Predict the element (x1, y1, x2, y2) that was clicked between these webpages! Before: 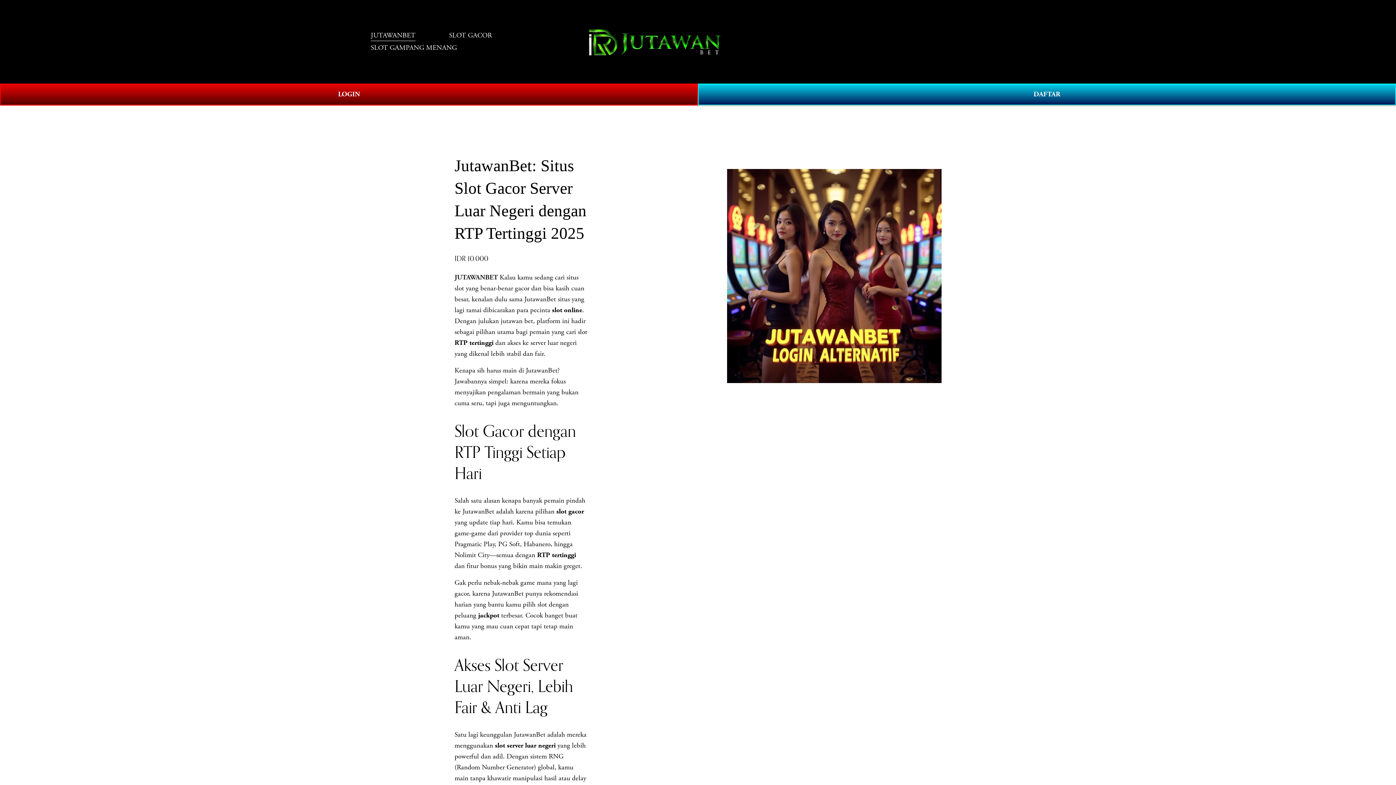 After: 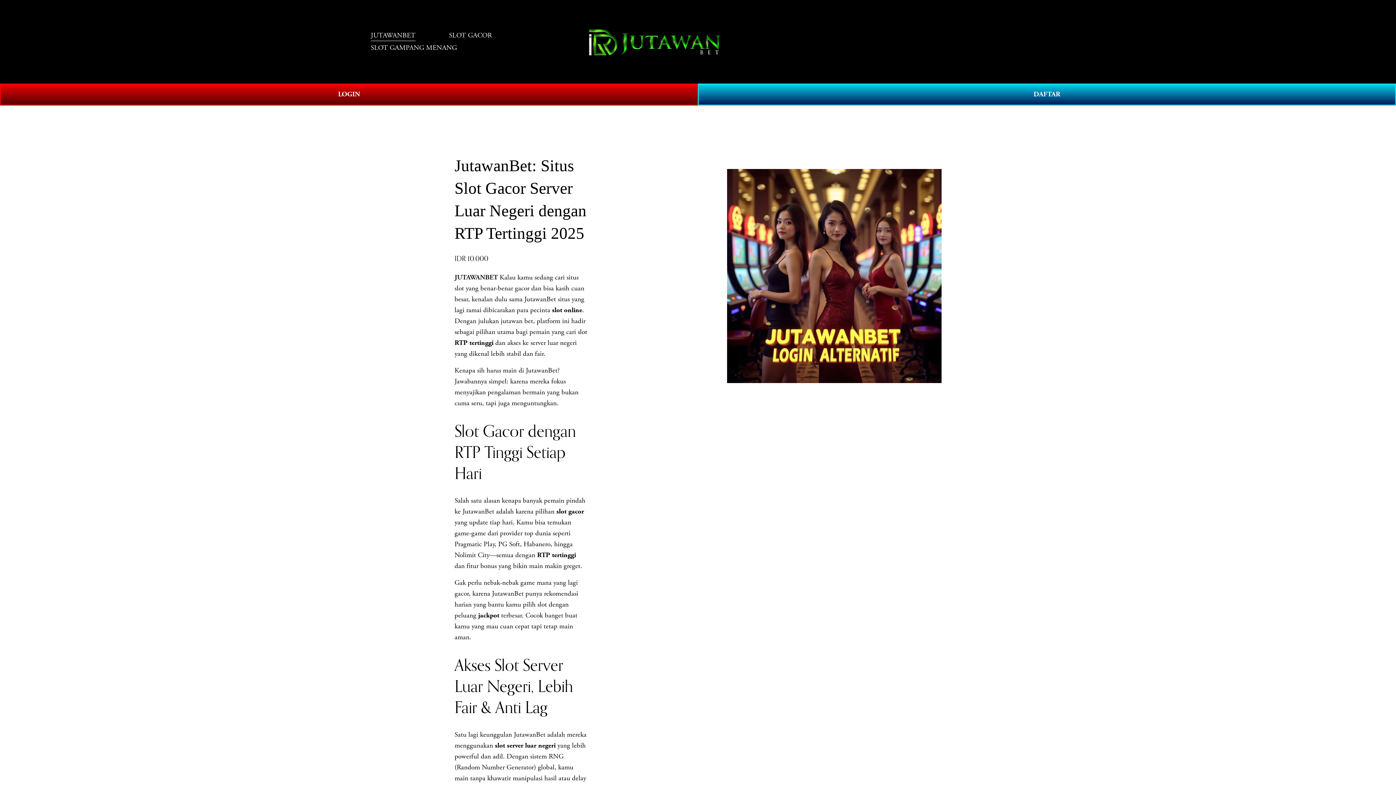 Action: bbox: (1011, 37, 1025, 46) label: 0